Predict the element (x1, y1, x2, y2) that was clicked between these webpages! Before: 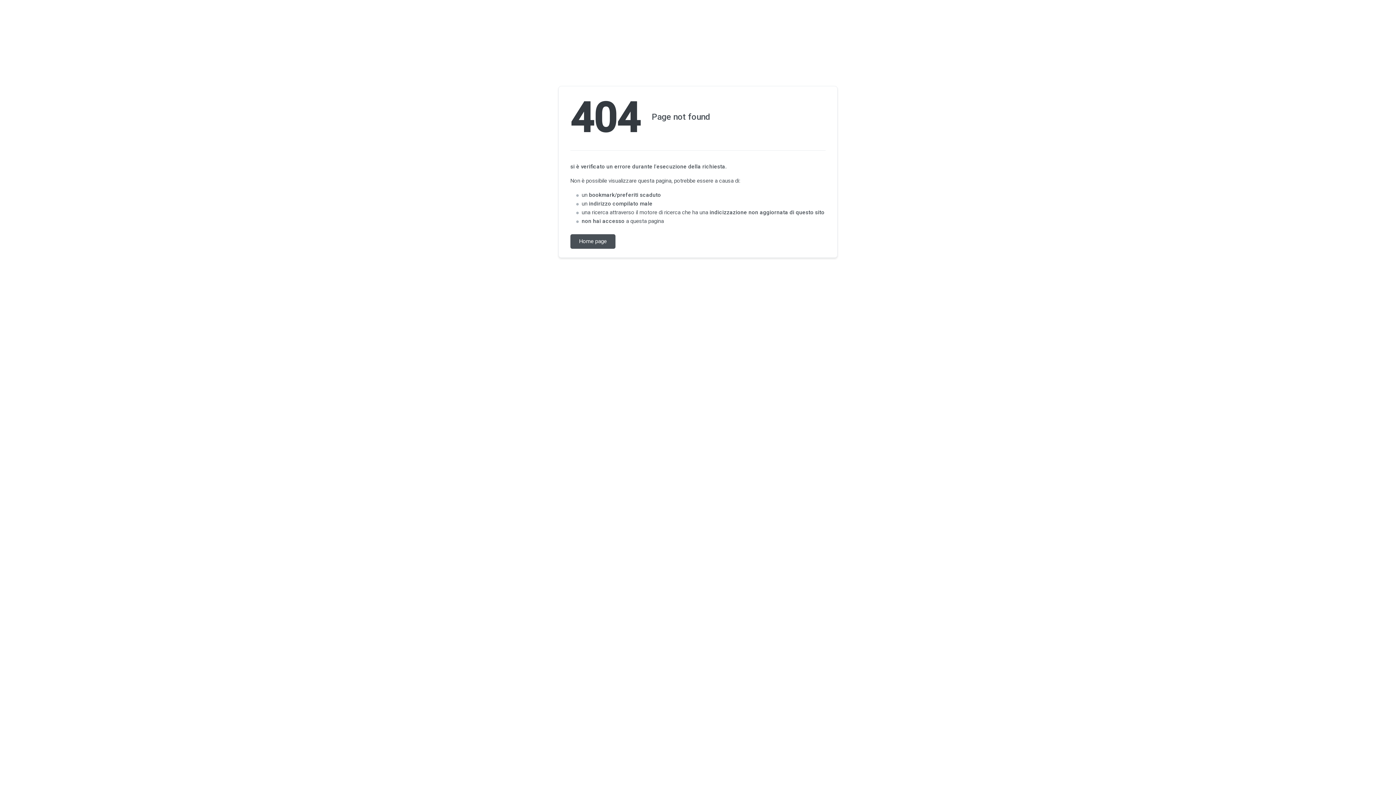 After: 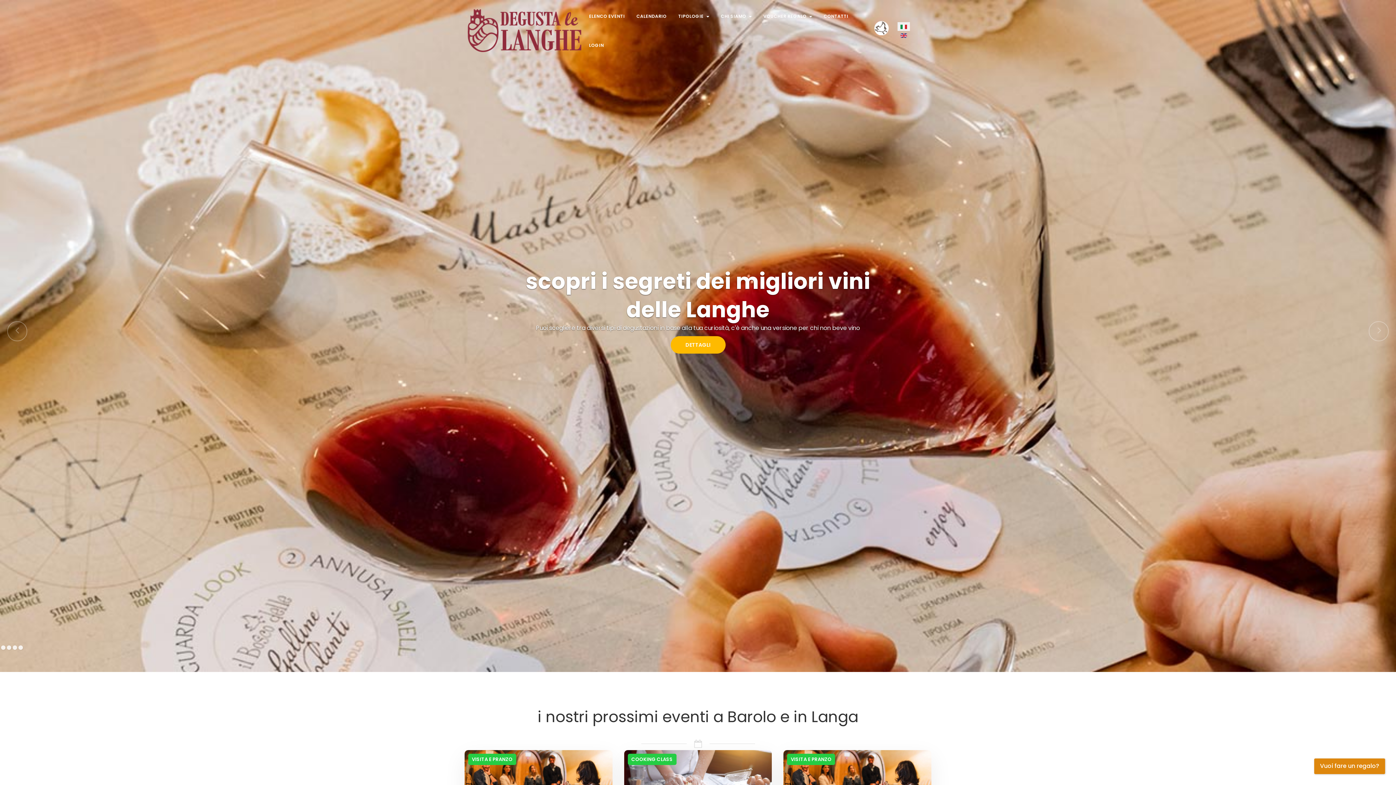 Action: label: Home page bbox: (570, 234, 615, 248)